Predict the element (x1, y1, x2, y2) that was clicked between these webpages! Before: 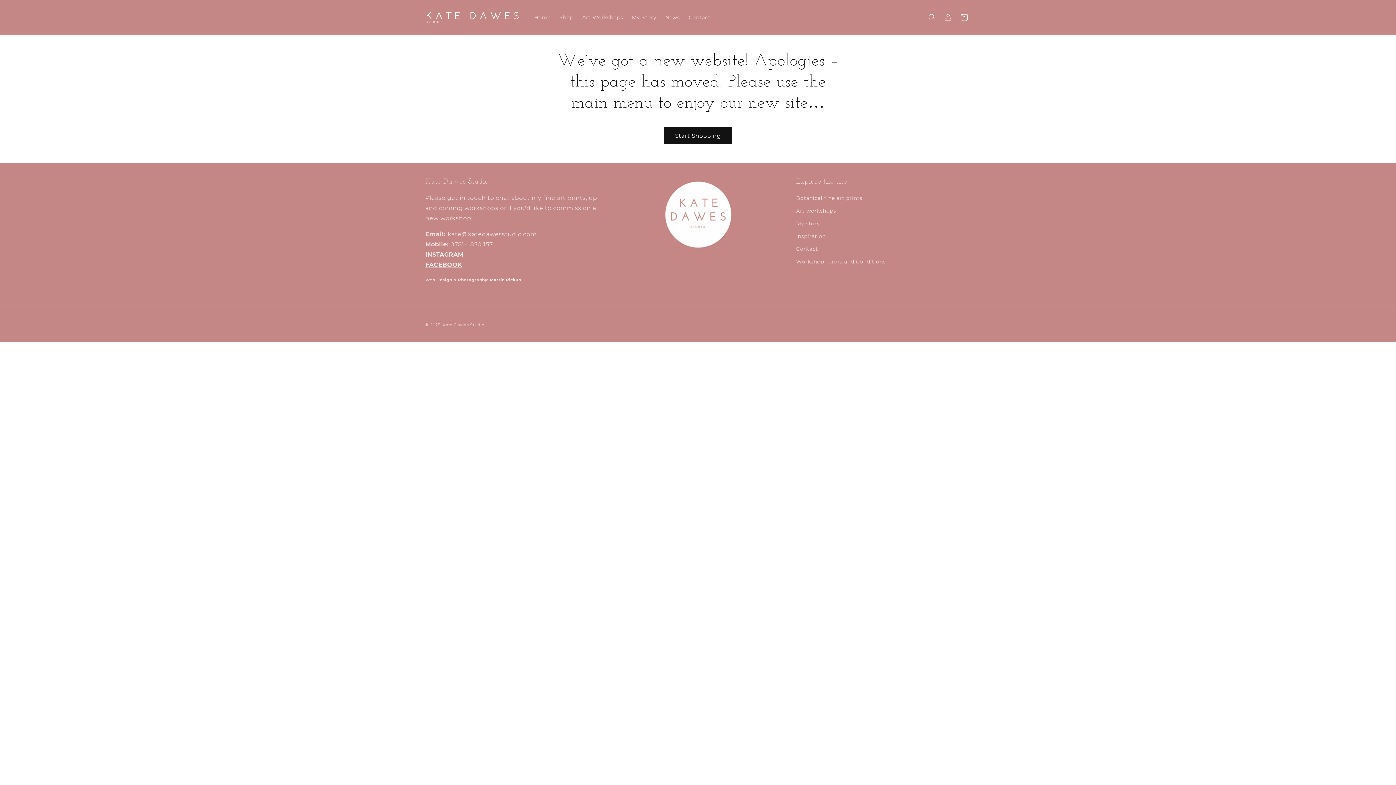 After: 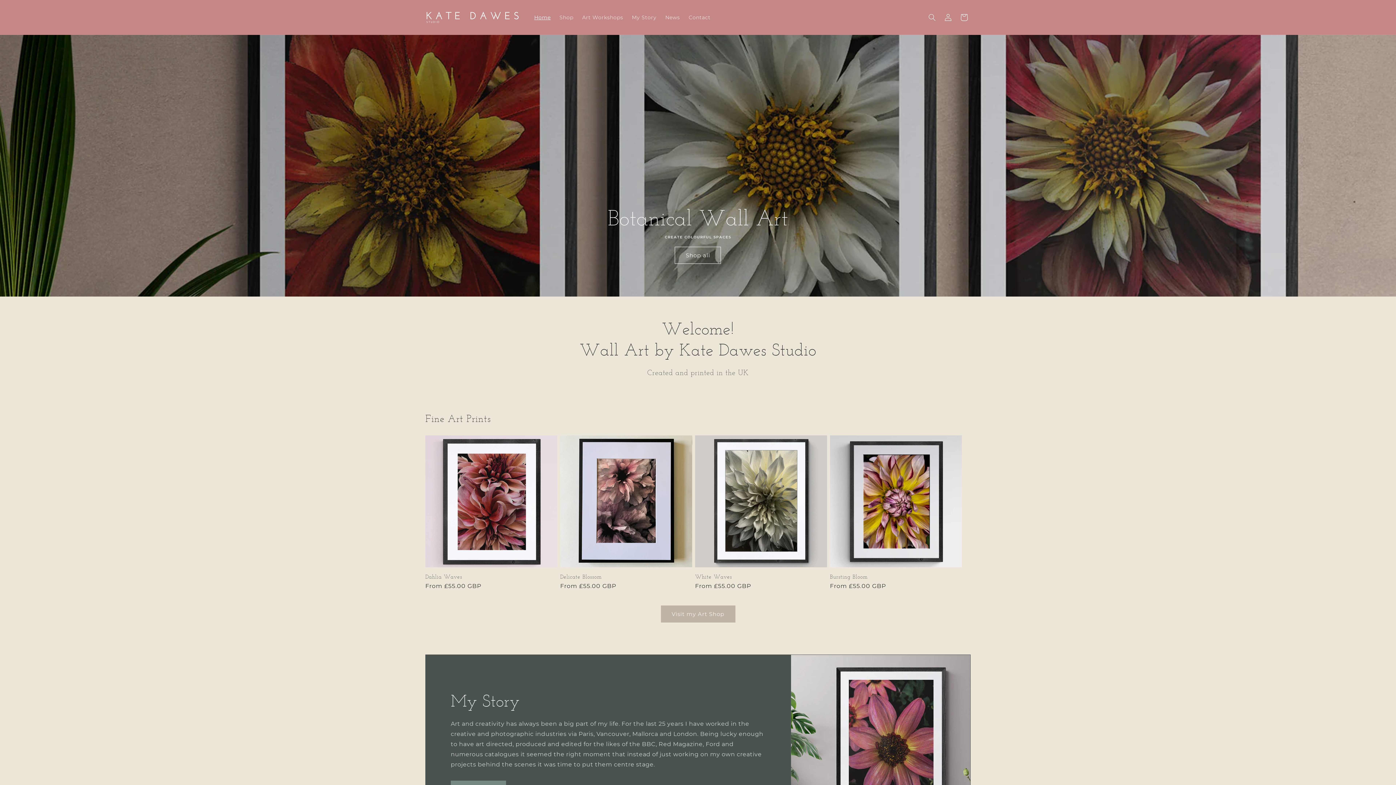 Action: bbox: (530, 9, 555, 24) label: Home